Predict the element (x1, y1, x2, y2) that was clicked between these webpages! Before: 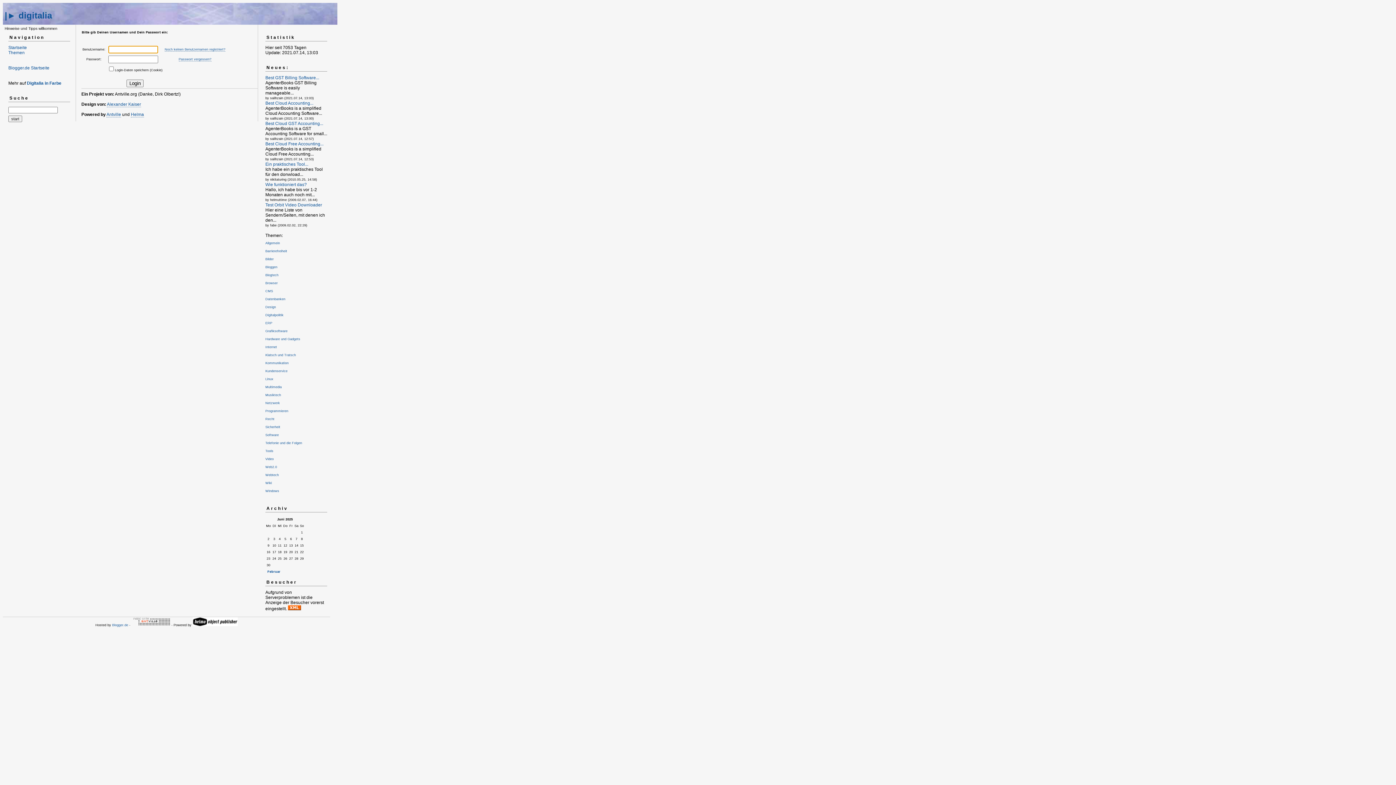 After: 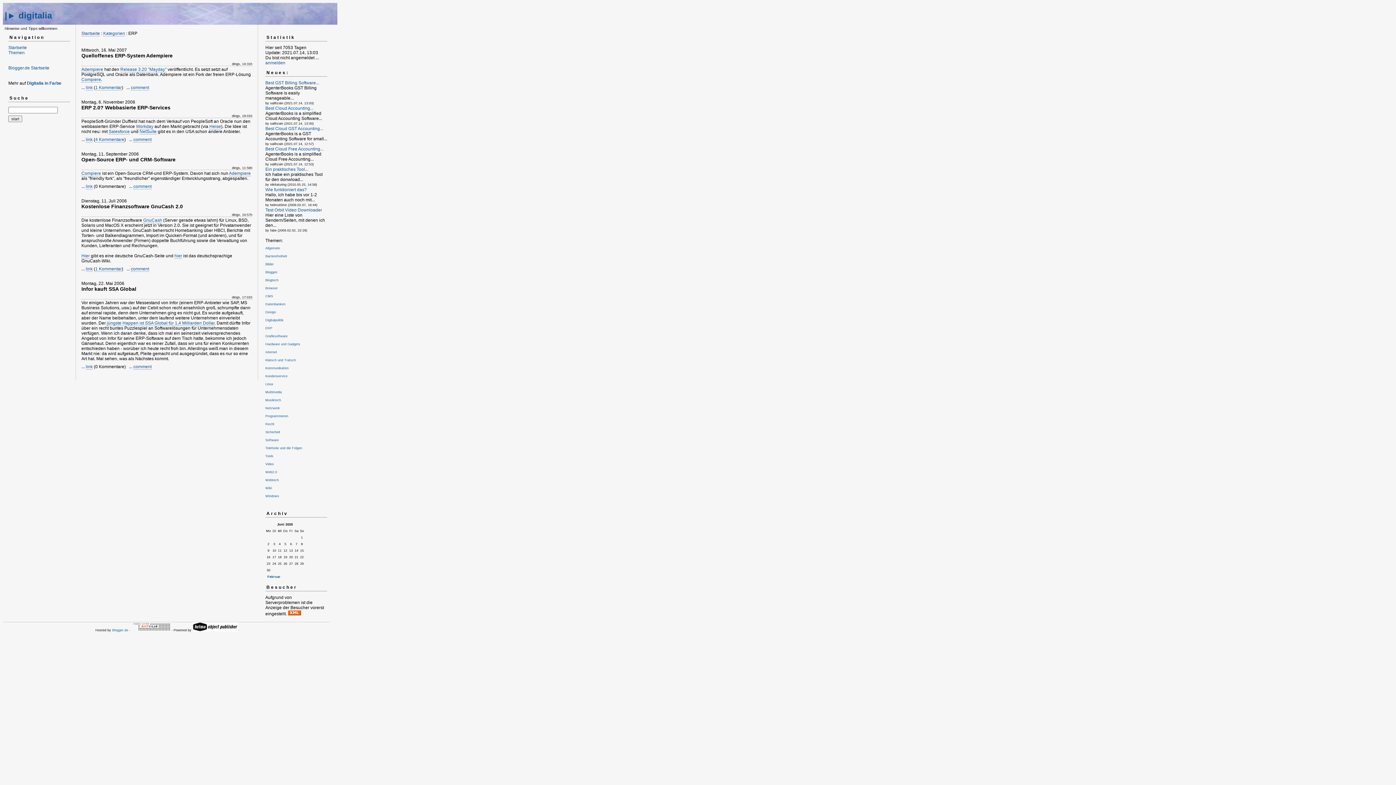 Action: bbox: (265, 321, 272, 325) label: ERP